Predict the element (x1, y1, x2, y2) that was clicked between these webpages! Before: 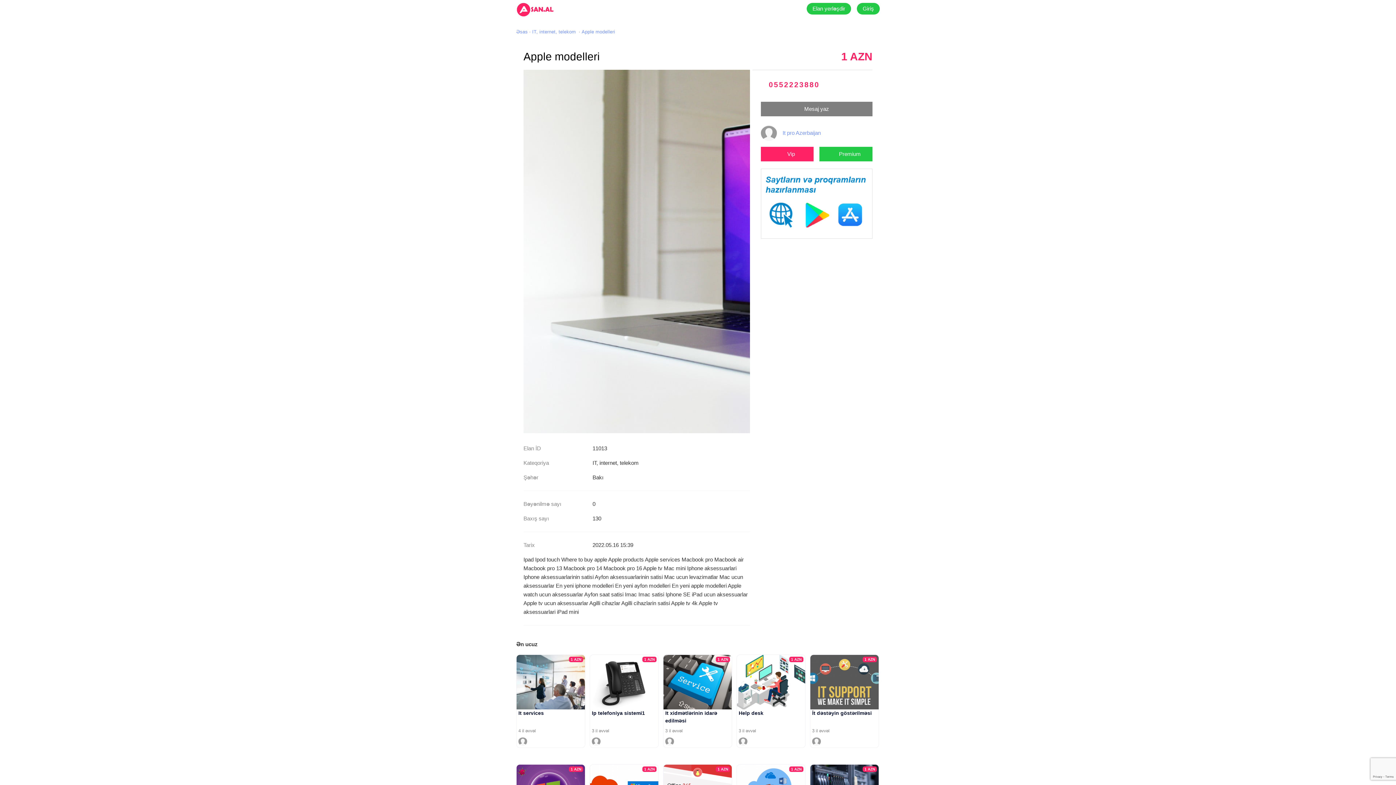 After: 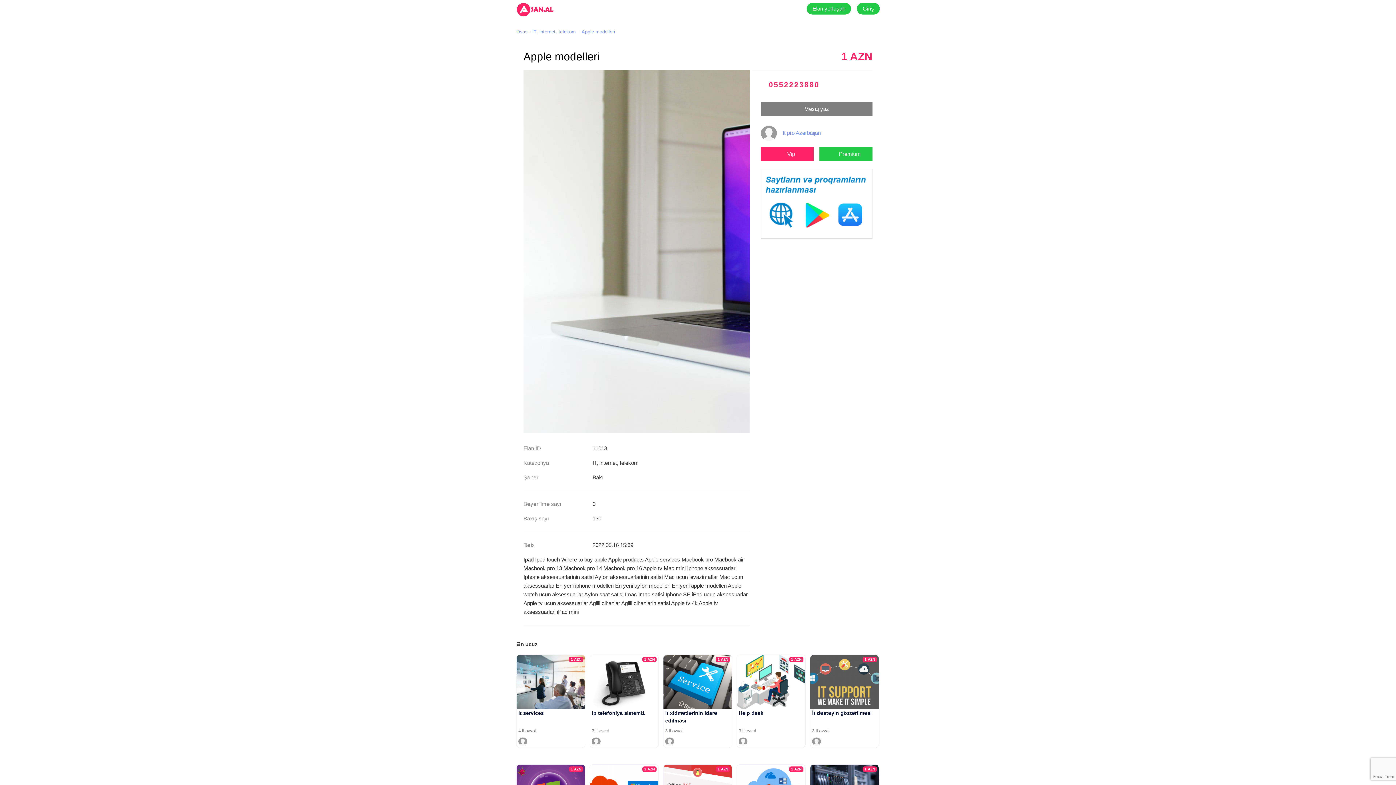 Action: bbox: (649, 737, 656, 744)